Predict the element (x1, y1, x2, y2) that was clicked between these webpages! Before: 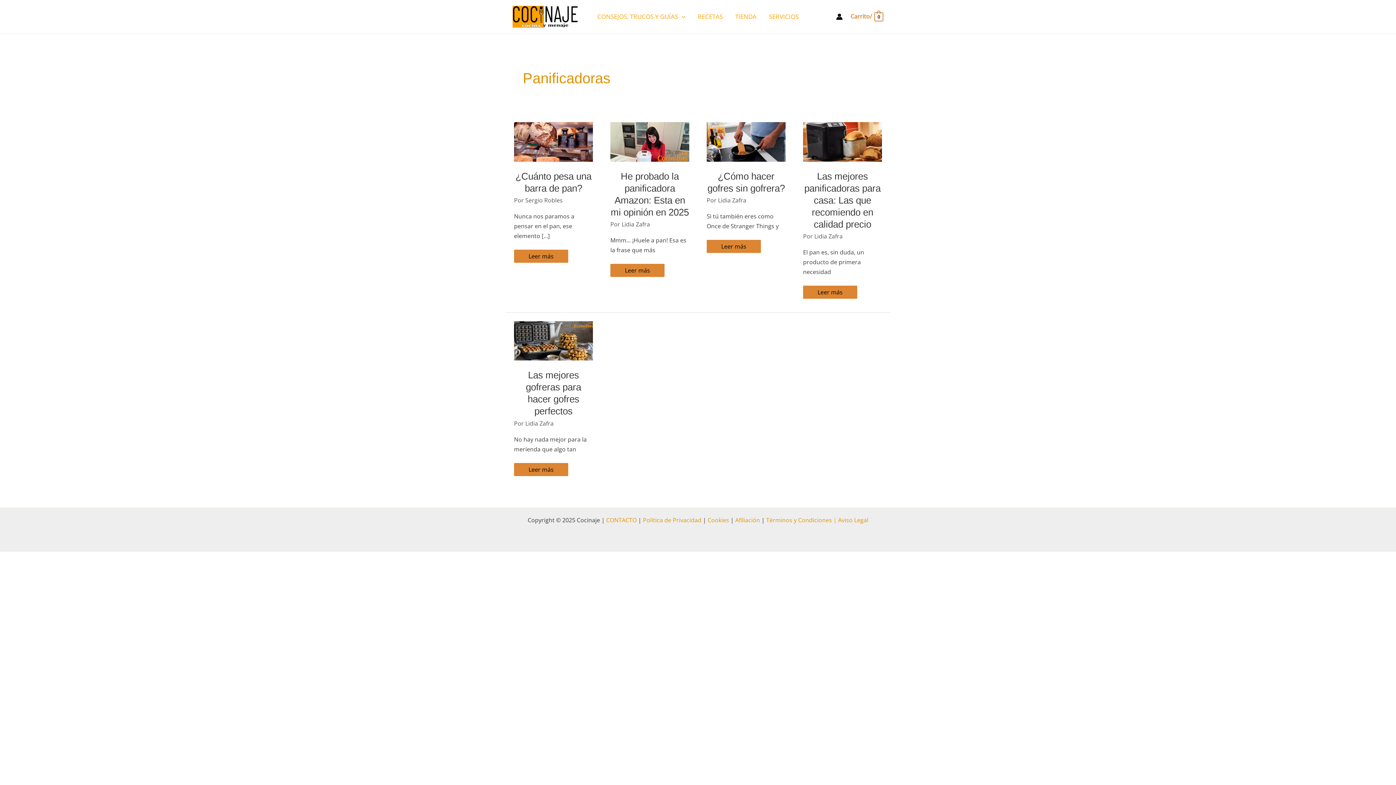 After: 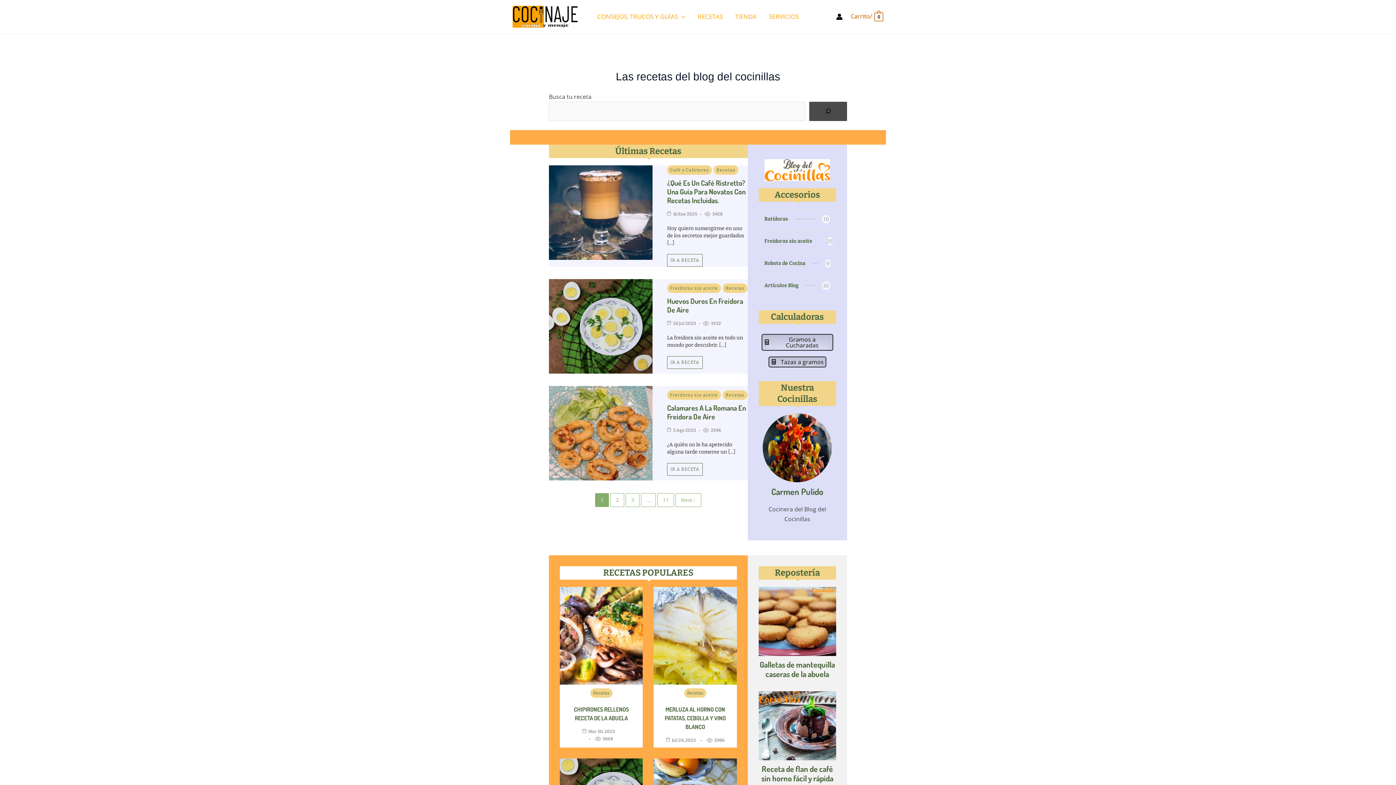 Action: label: RECETAS bbox: (691, 5, 729, 27)